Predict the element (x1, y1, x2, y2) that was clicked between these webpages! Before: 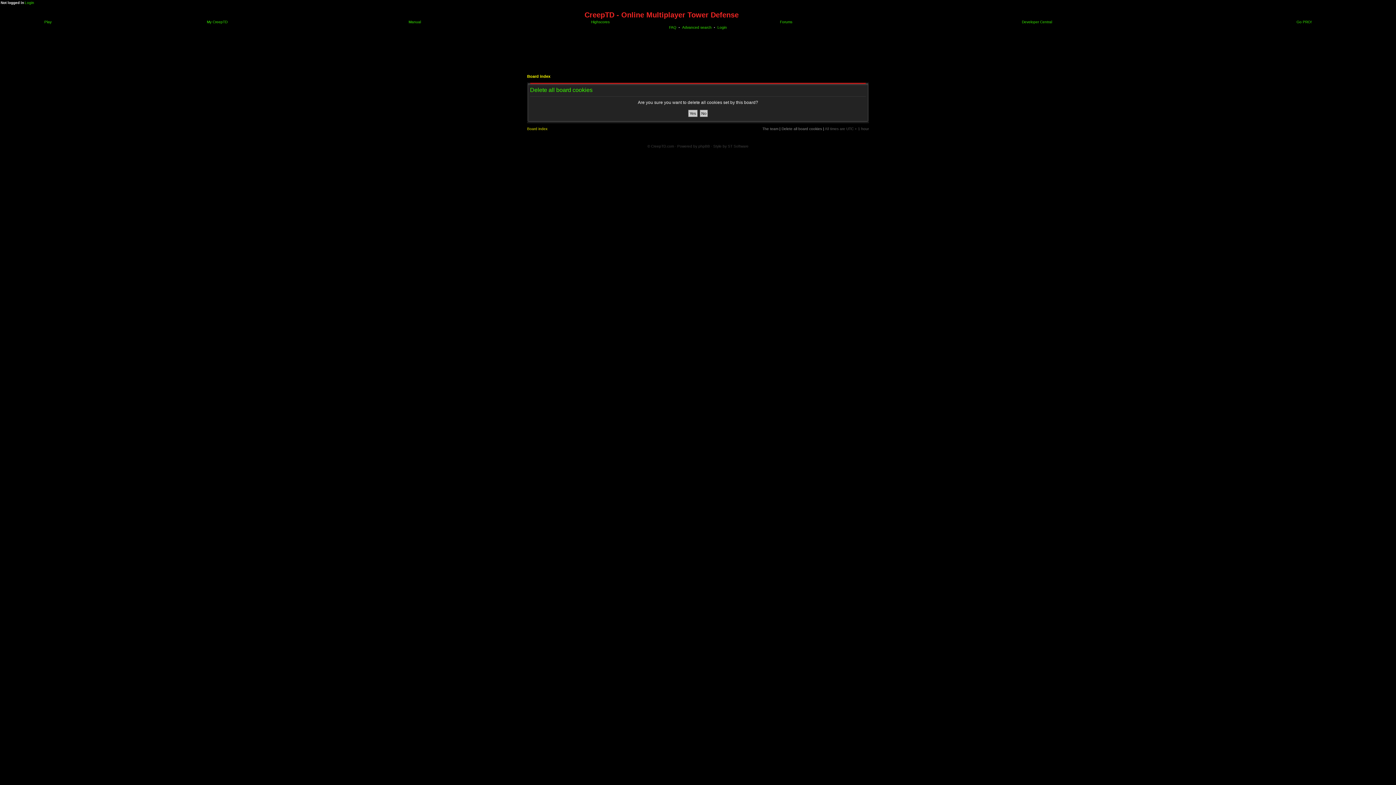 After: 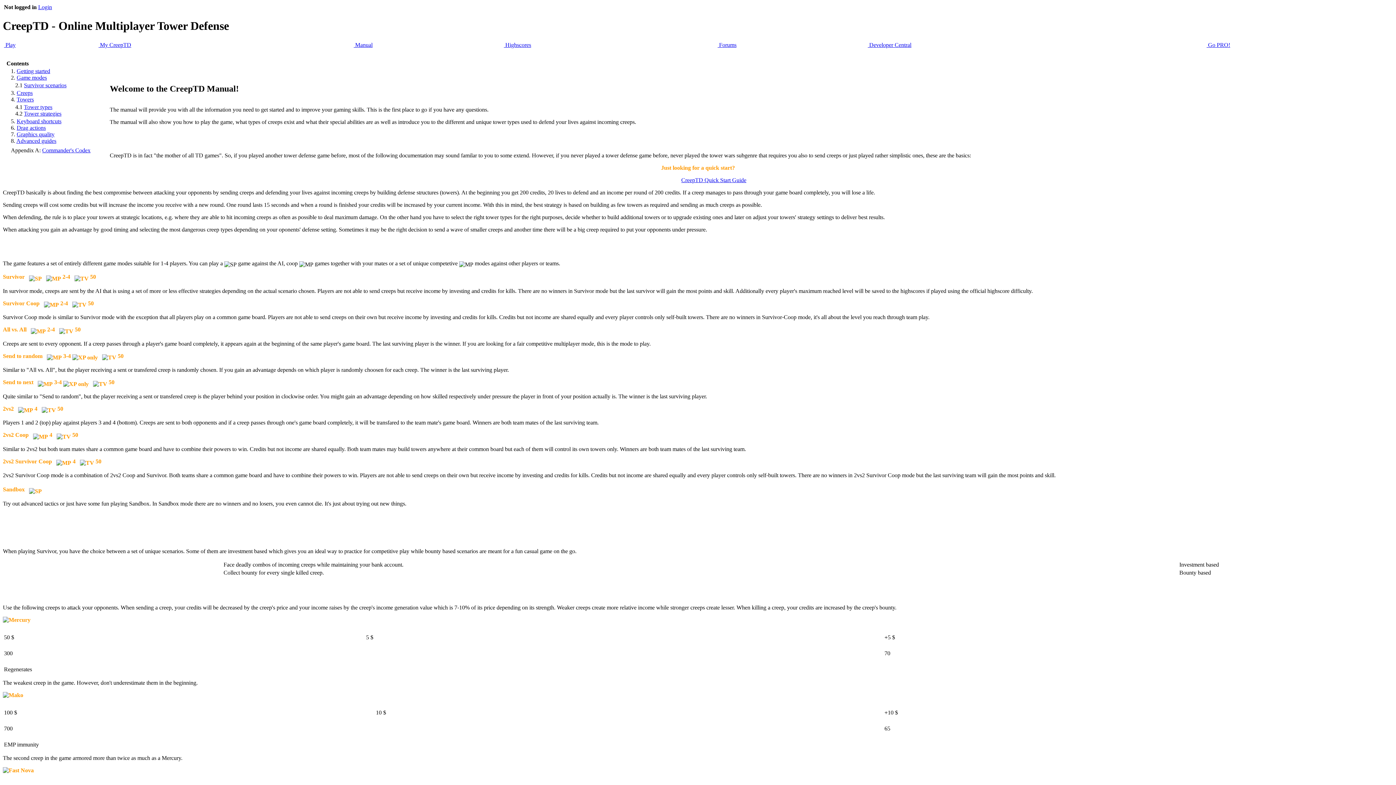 Action: bbox: (407, 20, 421, 24) label:  Manual